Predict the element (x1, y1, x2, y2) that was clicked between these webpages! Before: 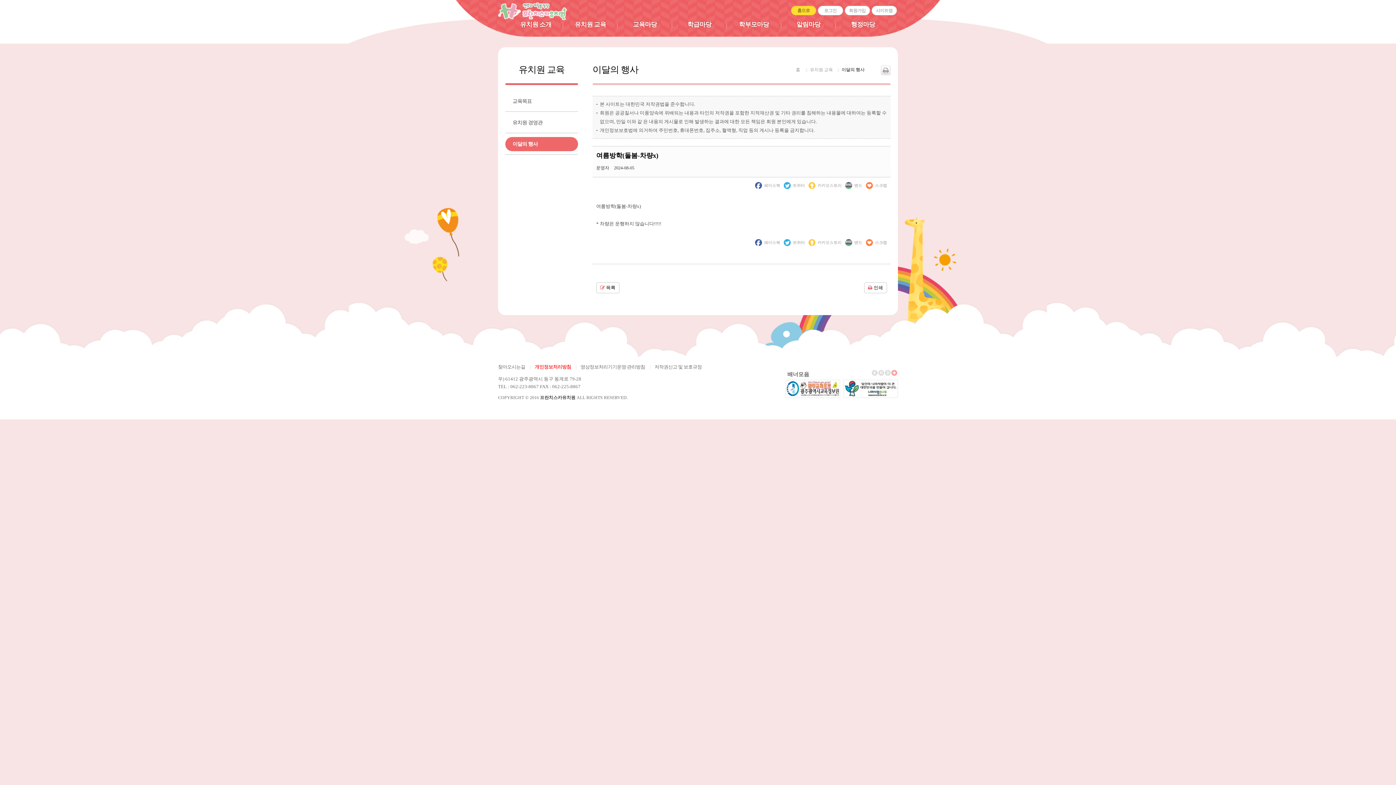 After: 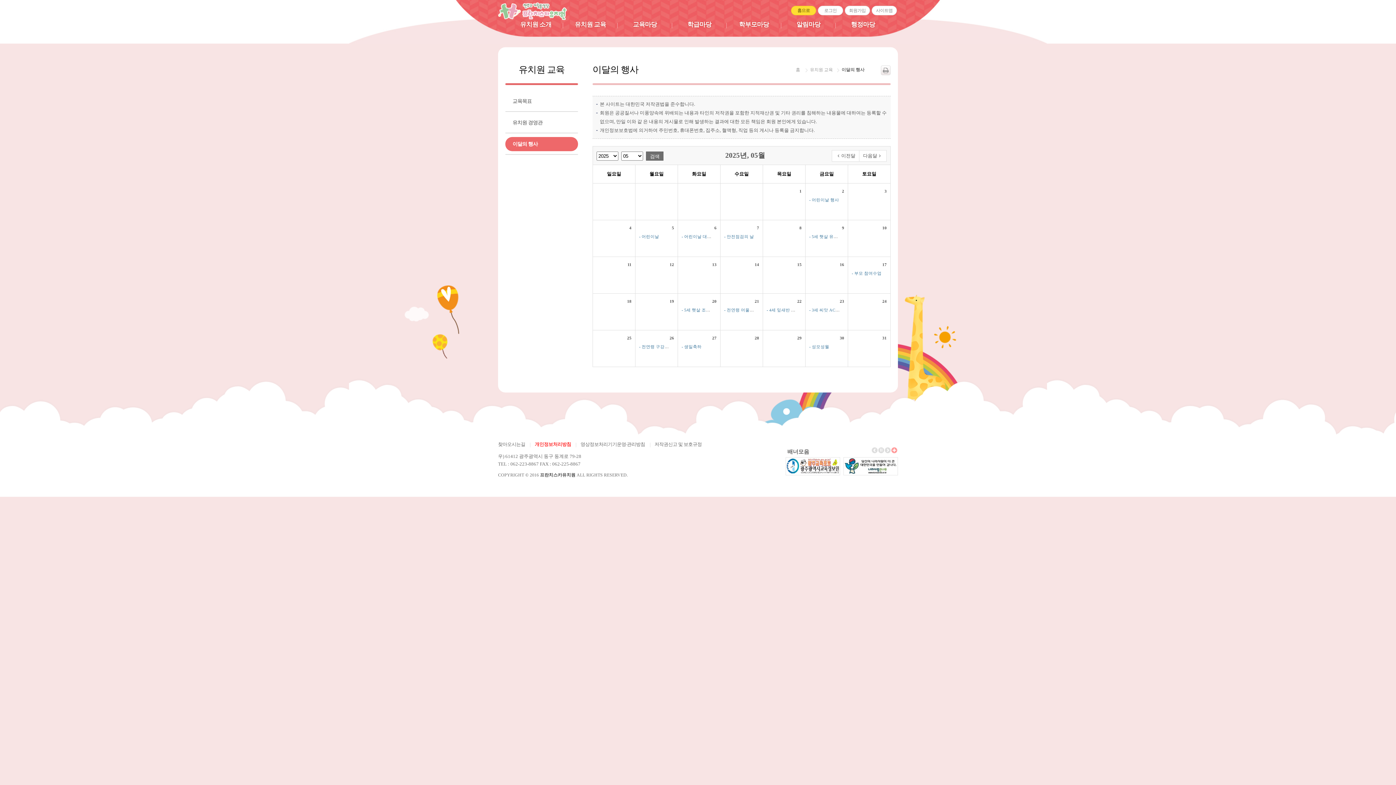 Action: label:  목록 bbox: (596, 282, 619, 293)